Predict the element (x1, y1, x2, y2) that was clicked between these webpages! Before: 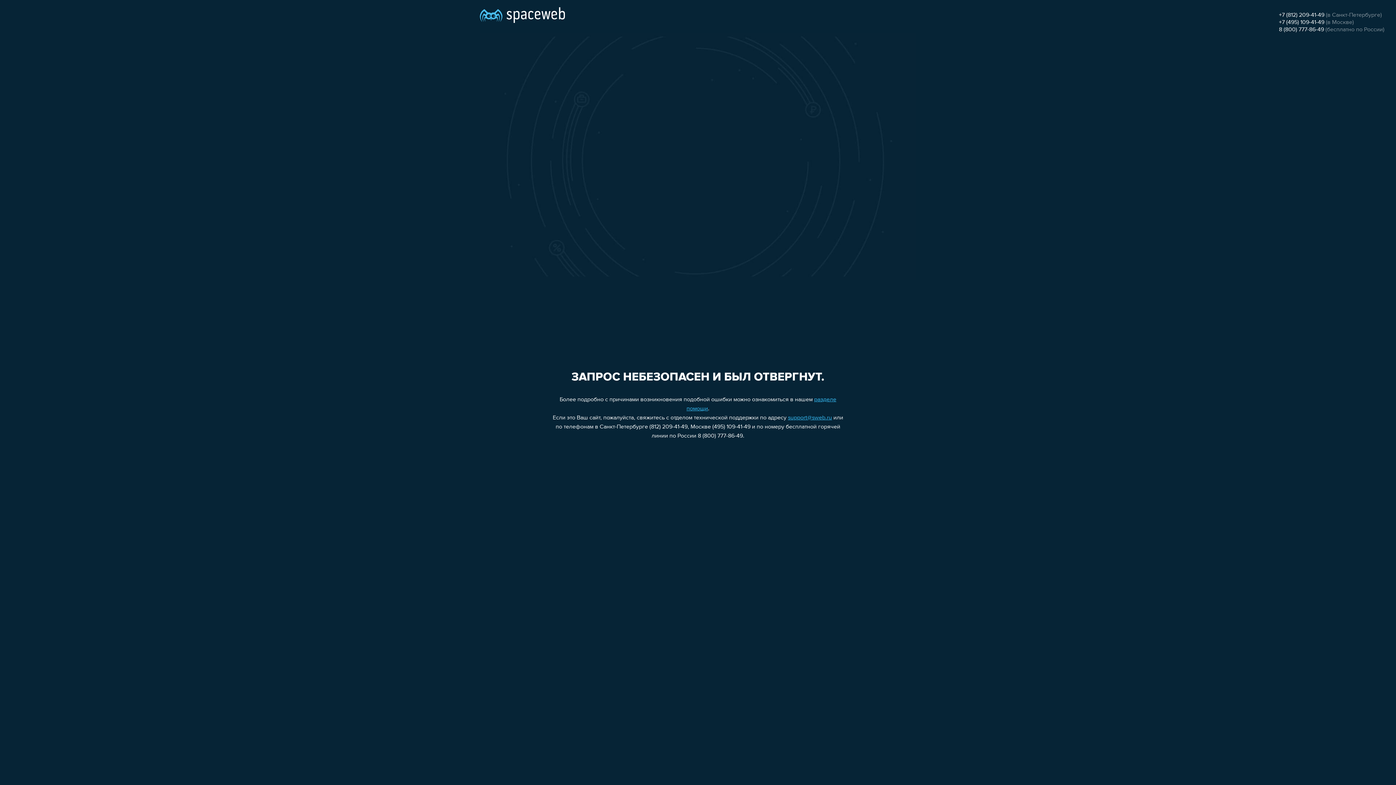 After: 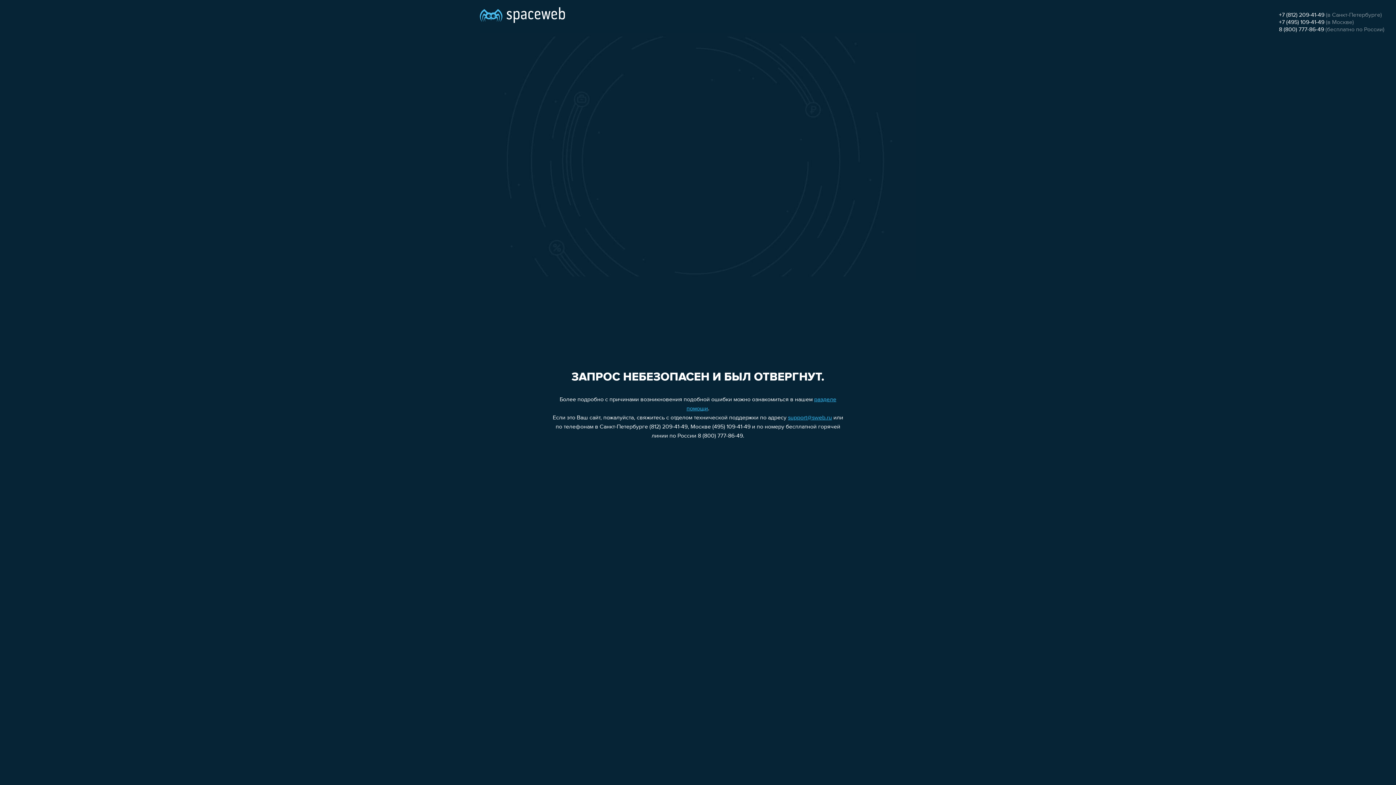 Action: label: support@sweb.ru bbox: (788, 415, 832, 421)